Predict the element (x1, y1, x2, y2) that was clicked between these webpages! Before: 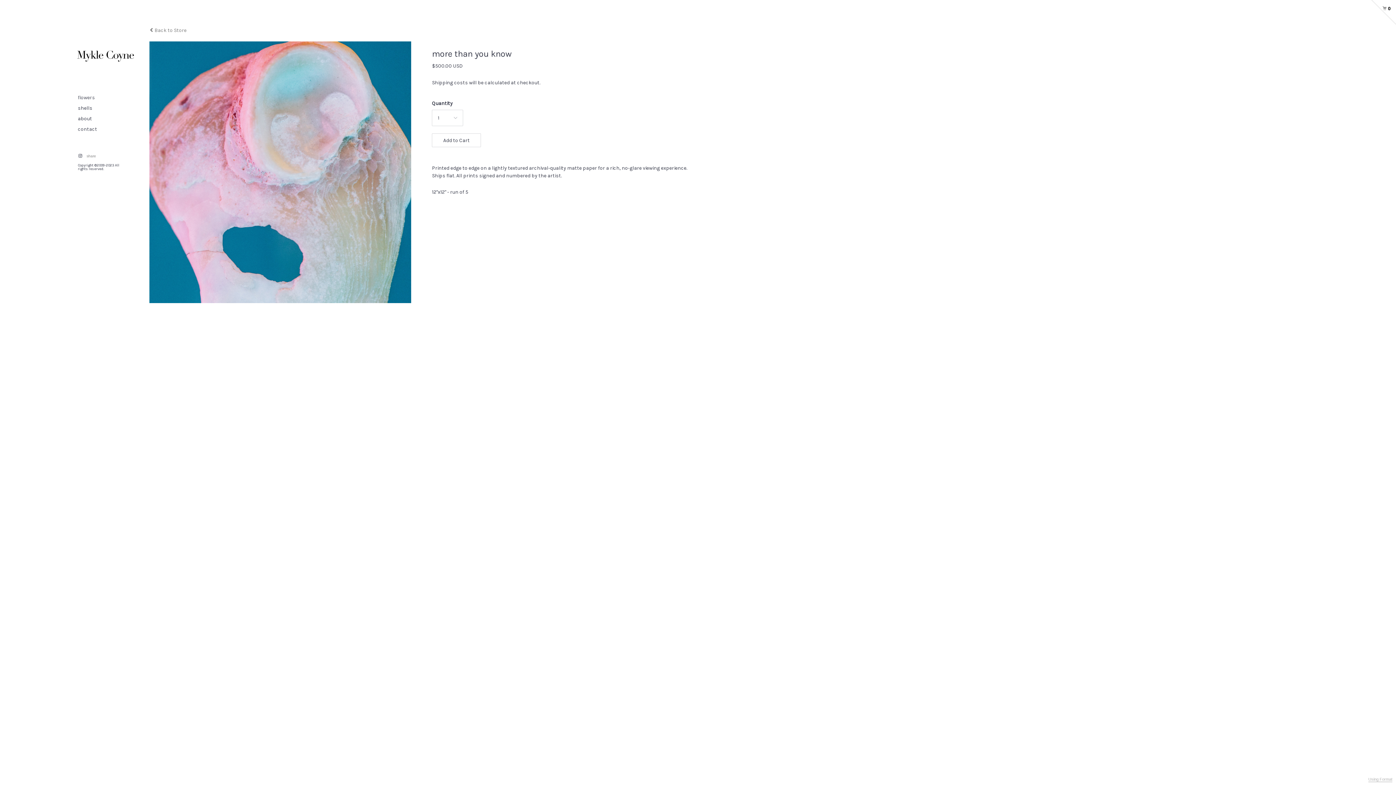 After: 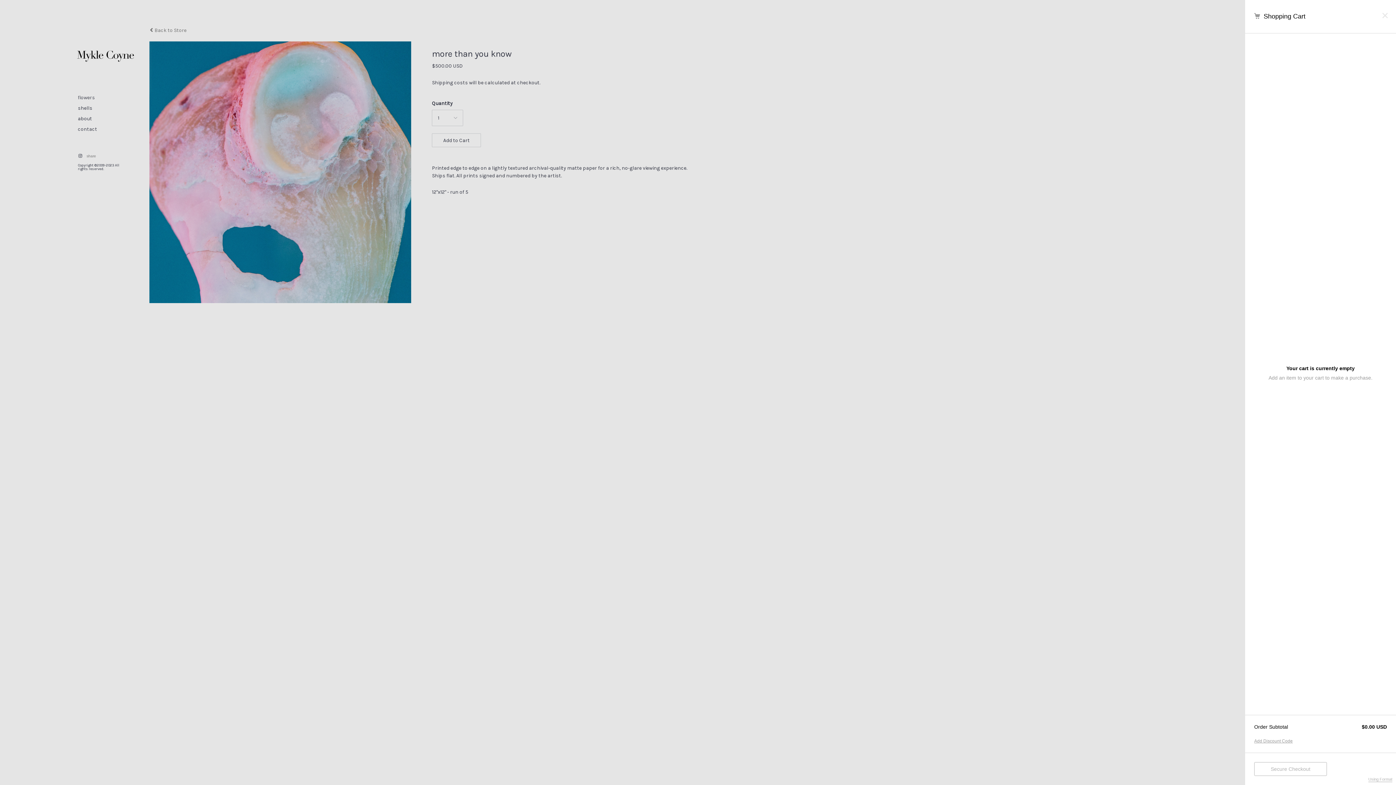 Action: bbox: (1370, 0, 1390, 11) label: 0